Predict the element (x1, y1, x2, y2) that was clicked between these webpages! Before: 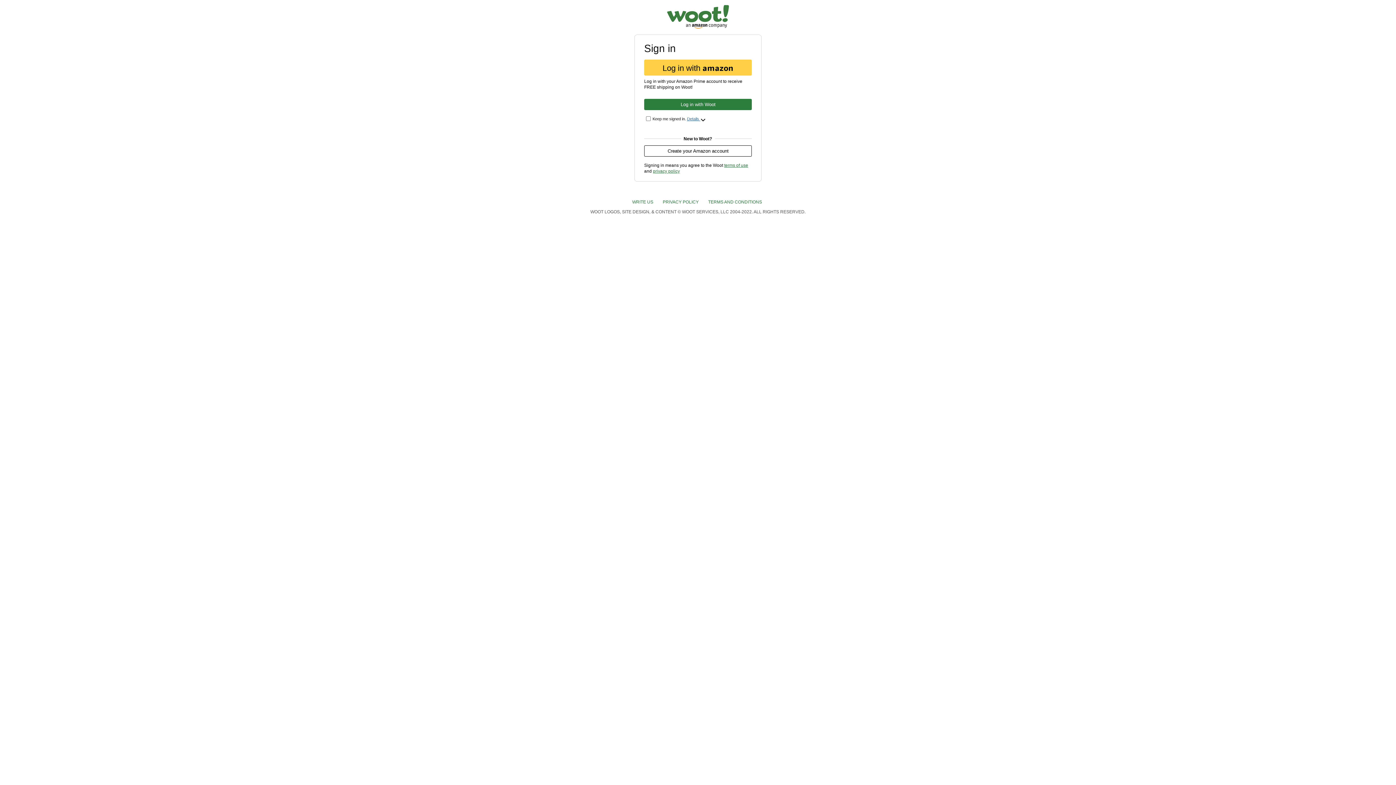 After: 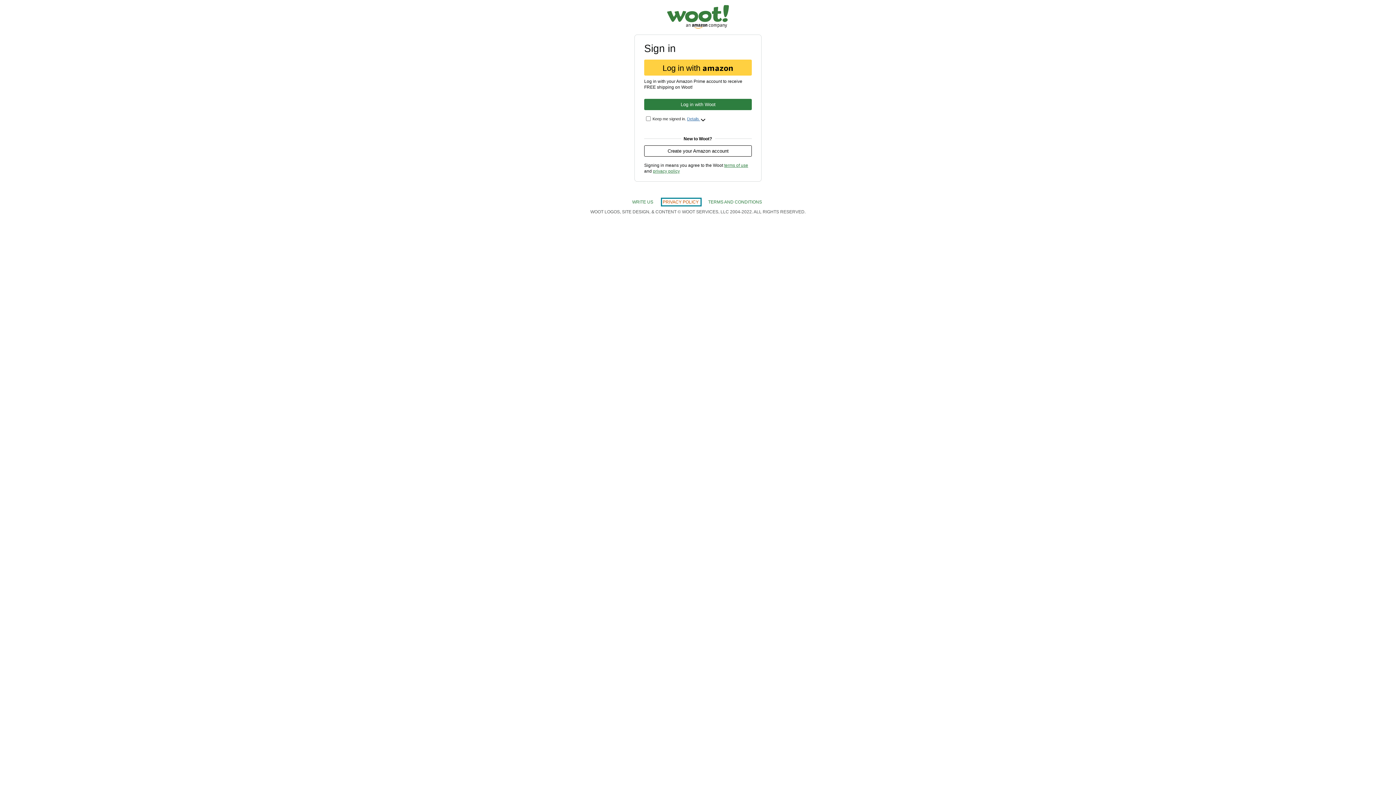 Action: bbox: (662, 199, 700, 204) label: PRIVACY POLICY 